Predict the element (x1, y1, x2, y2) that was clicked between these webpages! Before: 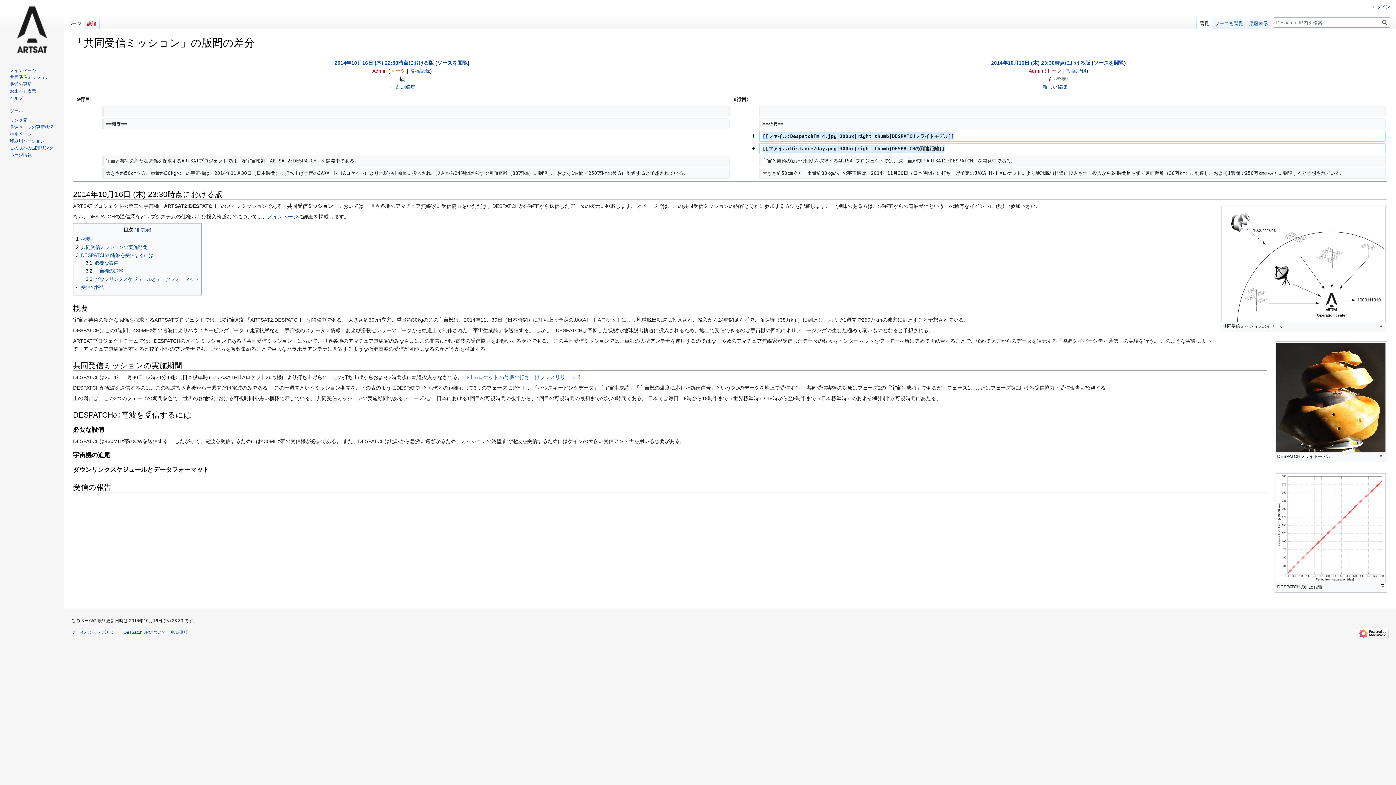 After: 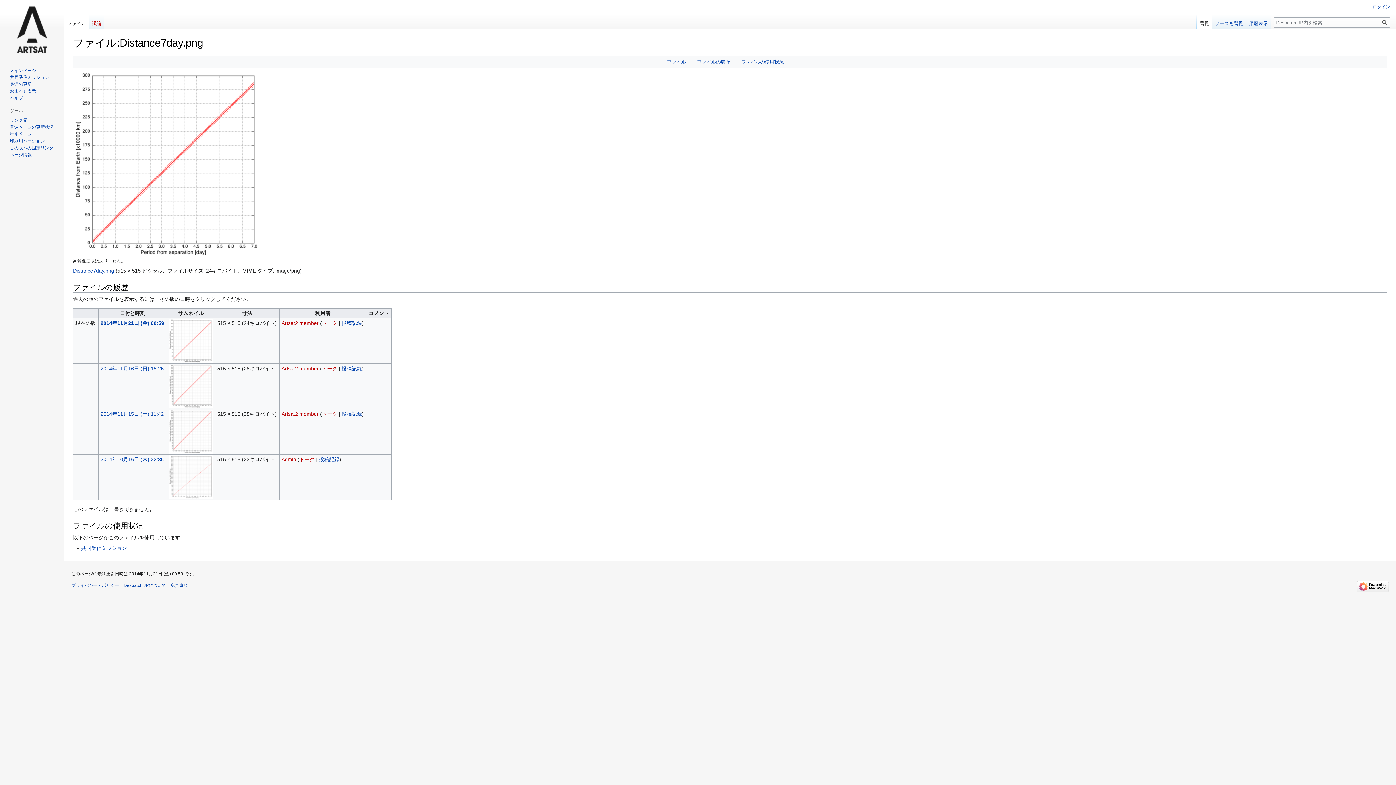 Action: bbox: (1276, 525, 1386, 530)